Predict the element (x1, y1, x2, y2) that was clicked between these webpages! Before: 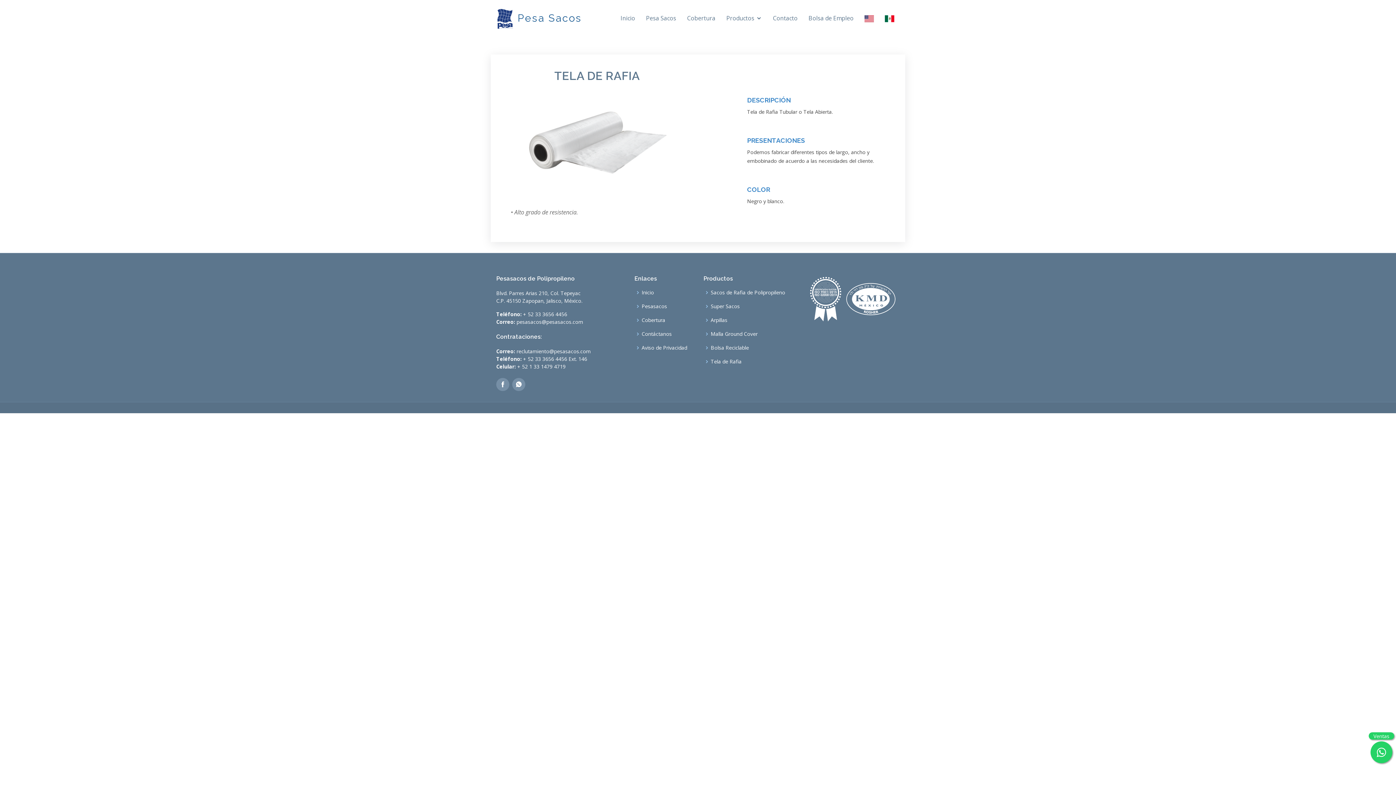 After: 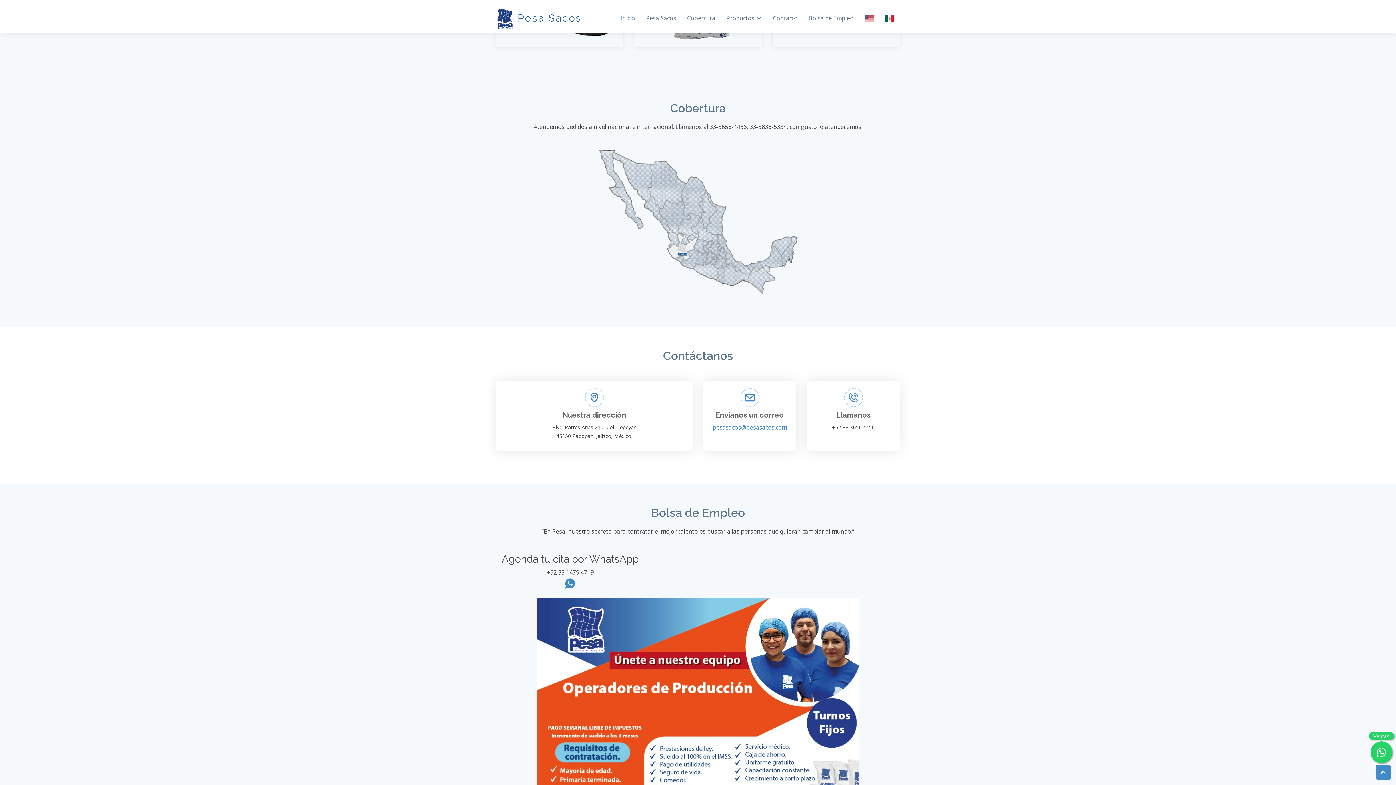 Action: bbox: (767, 3, 803, 32) label: Contacto